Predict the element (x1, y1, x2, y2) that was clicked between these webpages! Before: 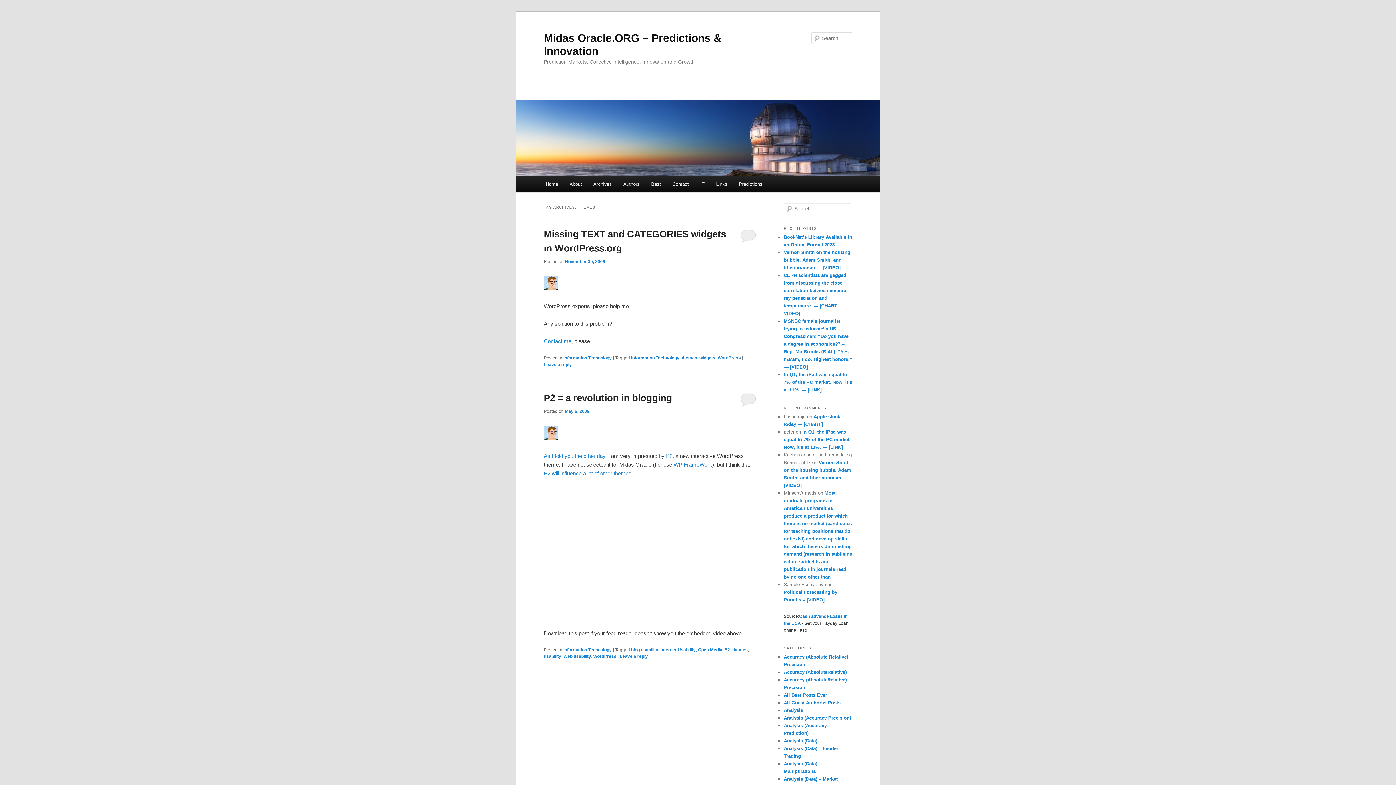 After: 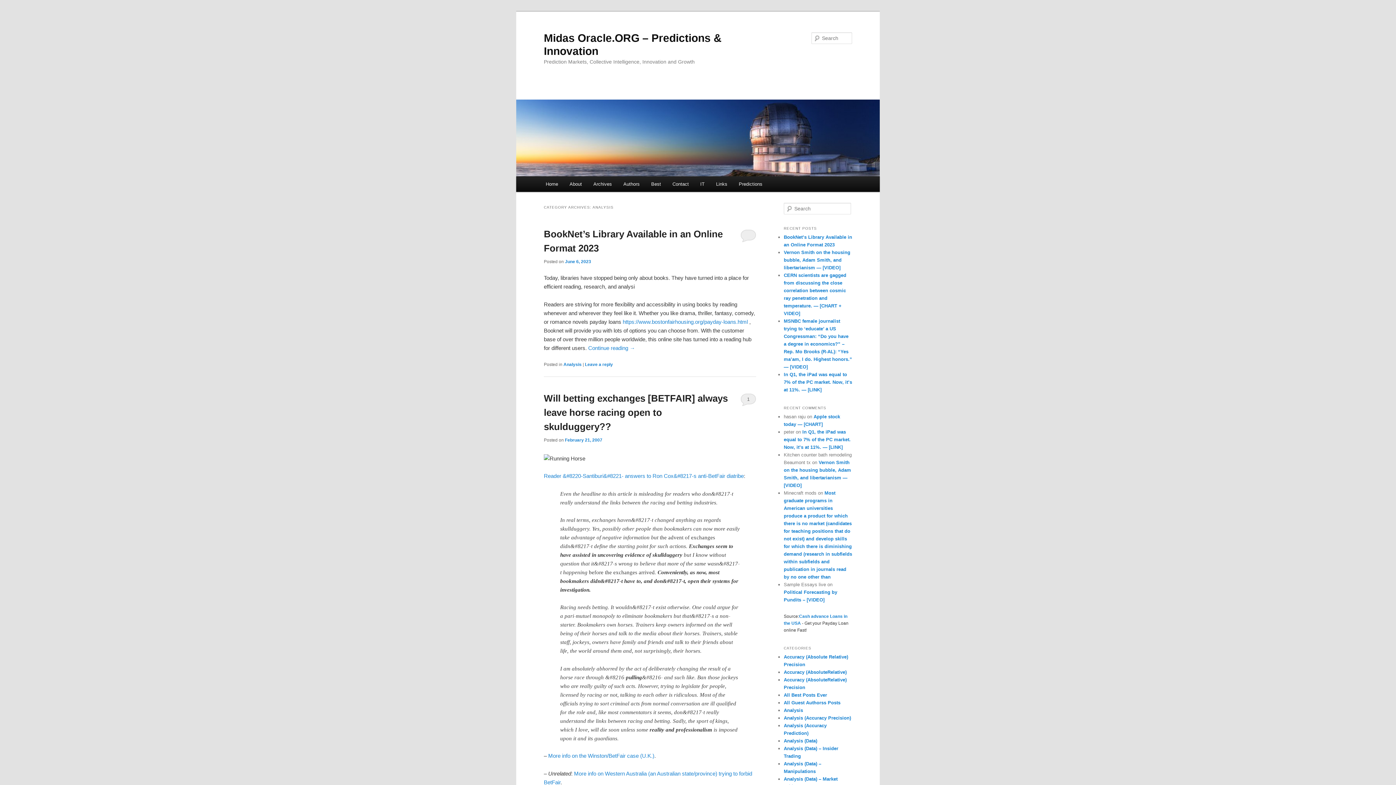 Action: label: Analysis bbox: (784, 707, 803, 713)